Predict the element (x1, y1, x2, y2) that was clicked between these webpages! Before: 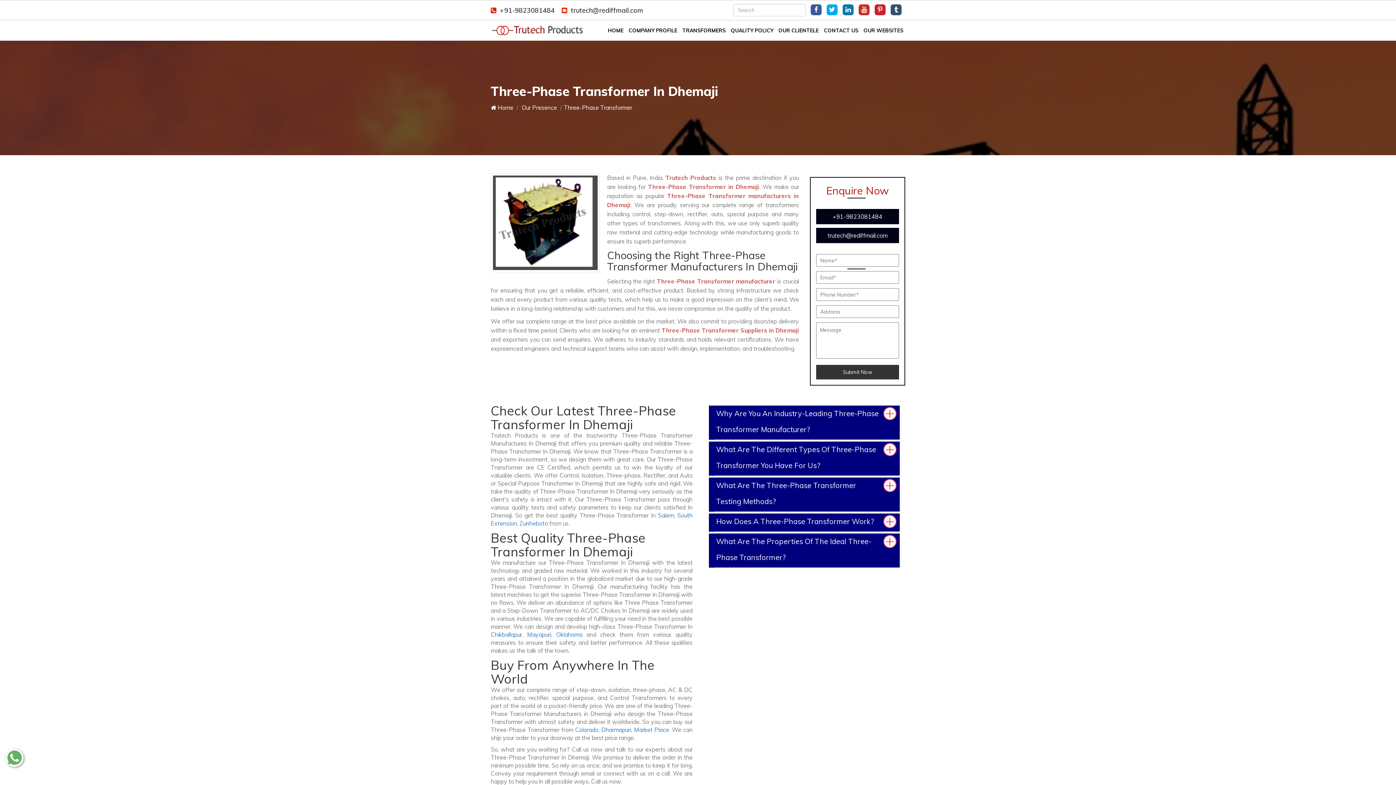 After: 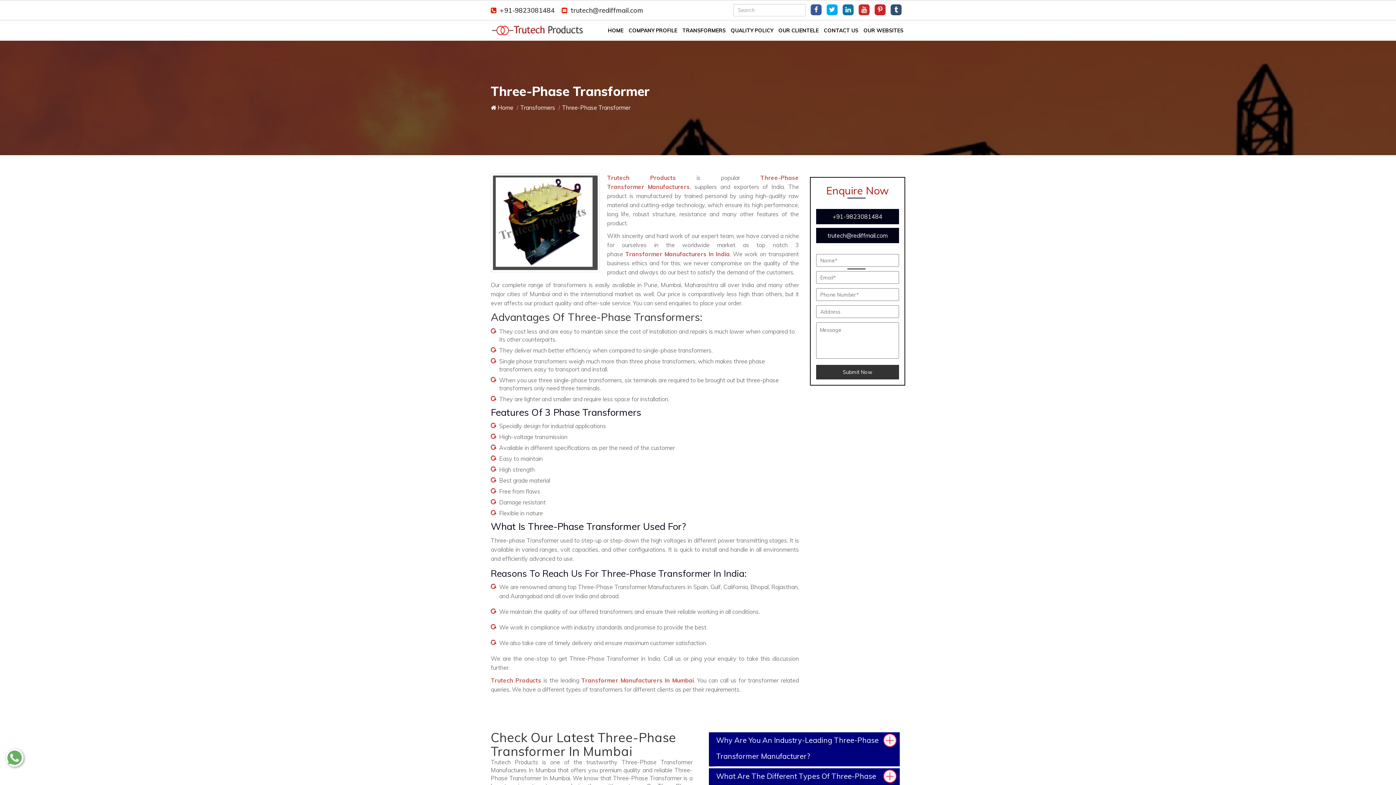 Action: bbox: (657, 277, 775, 285) label: Three-Phase Transformer manufacturer